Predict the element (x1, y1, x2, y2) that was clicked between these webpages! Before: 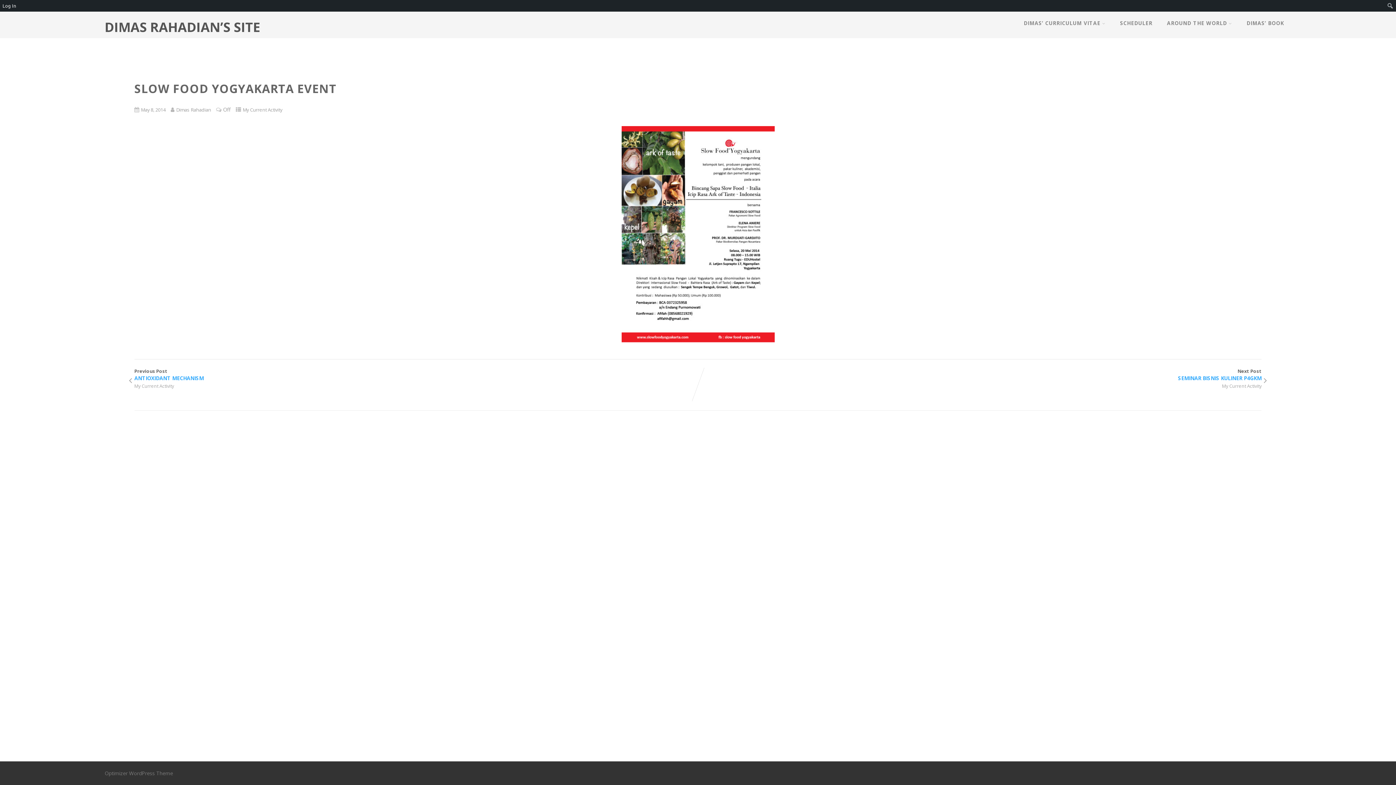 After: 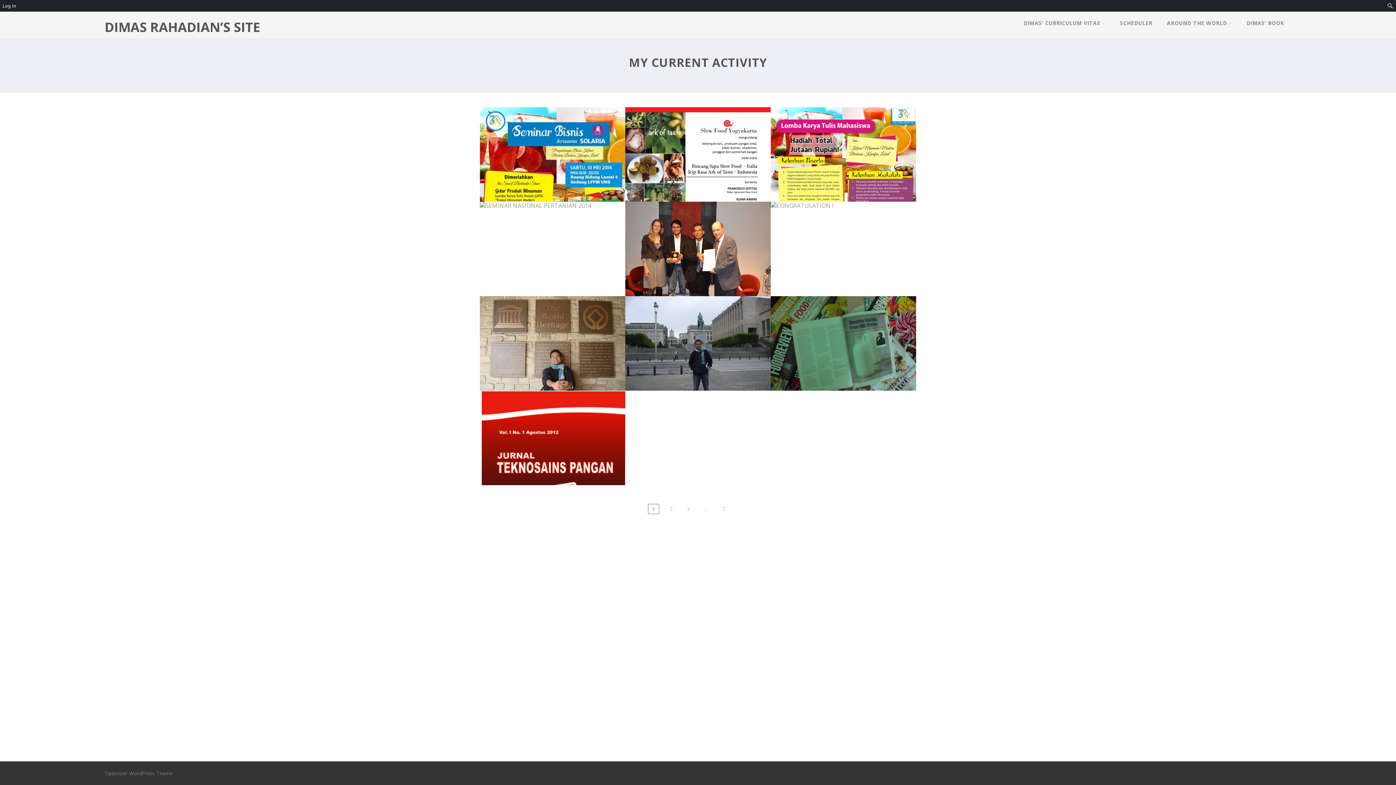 Action: label: My Current Activity bbox: (242, 106, 282, 113)